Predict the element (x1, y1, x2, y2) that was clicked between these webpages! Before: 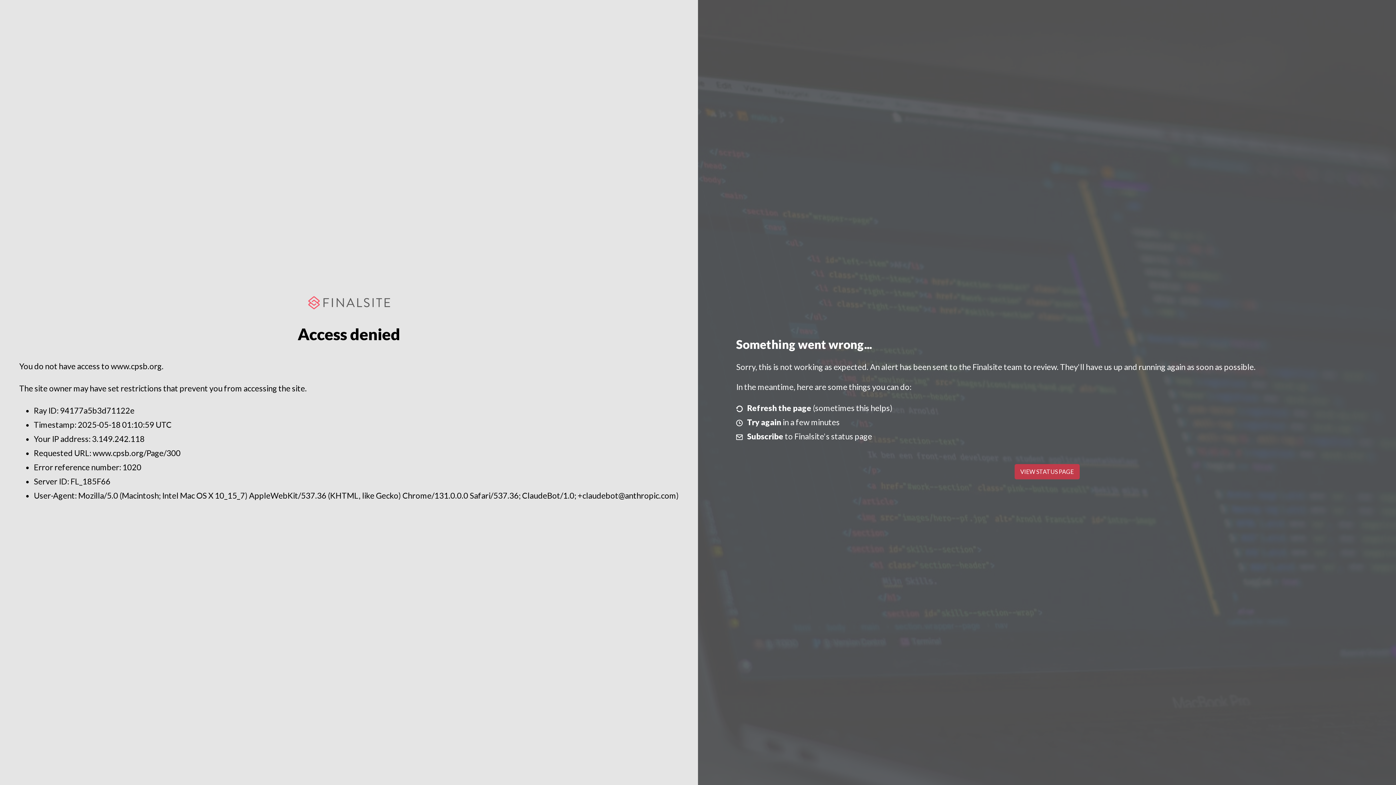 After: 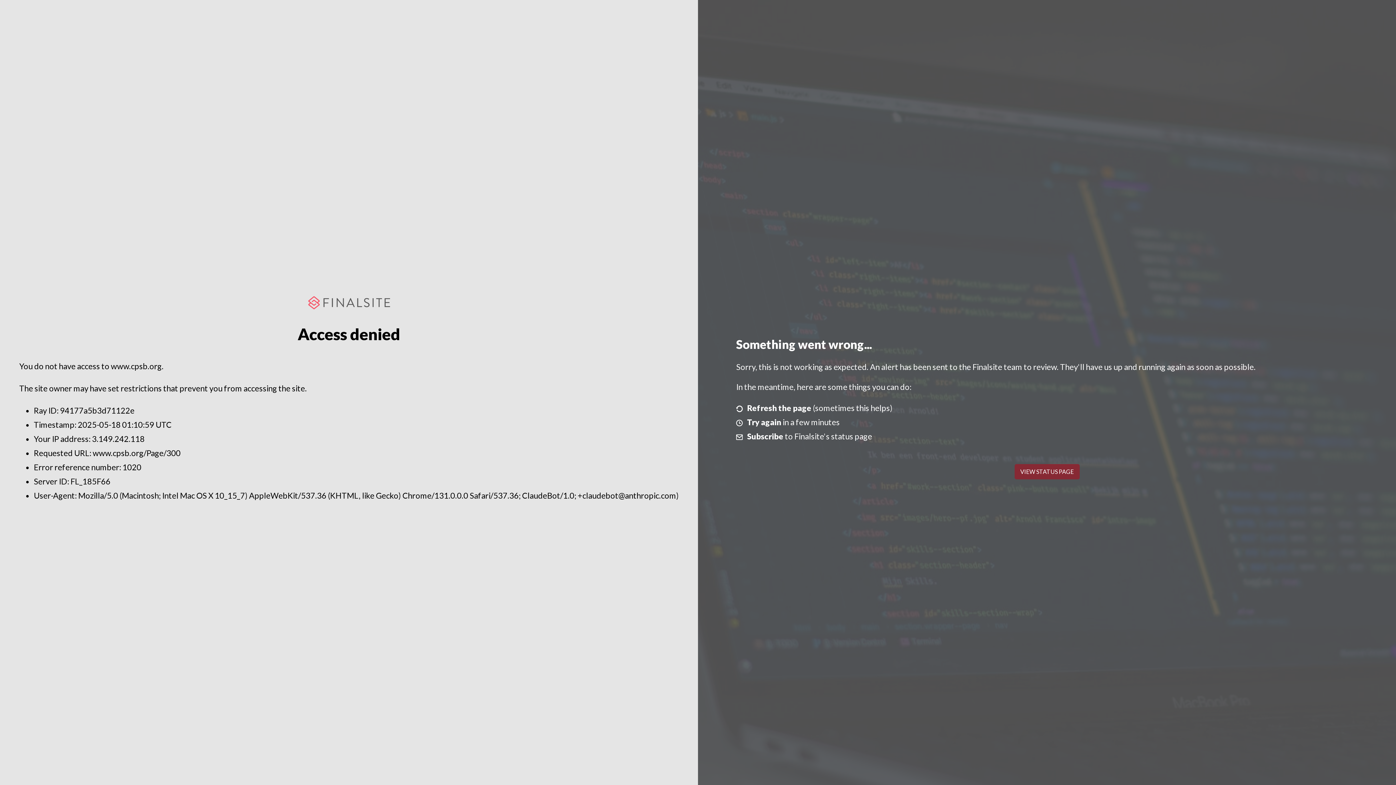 Action: label: VIEW STATUS PAGE bbox: (1014, 464, 1079, 479)